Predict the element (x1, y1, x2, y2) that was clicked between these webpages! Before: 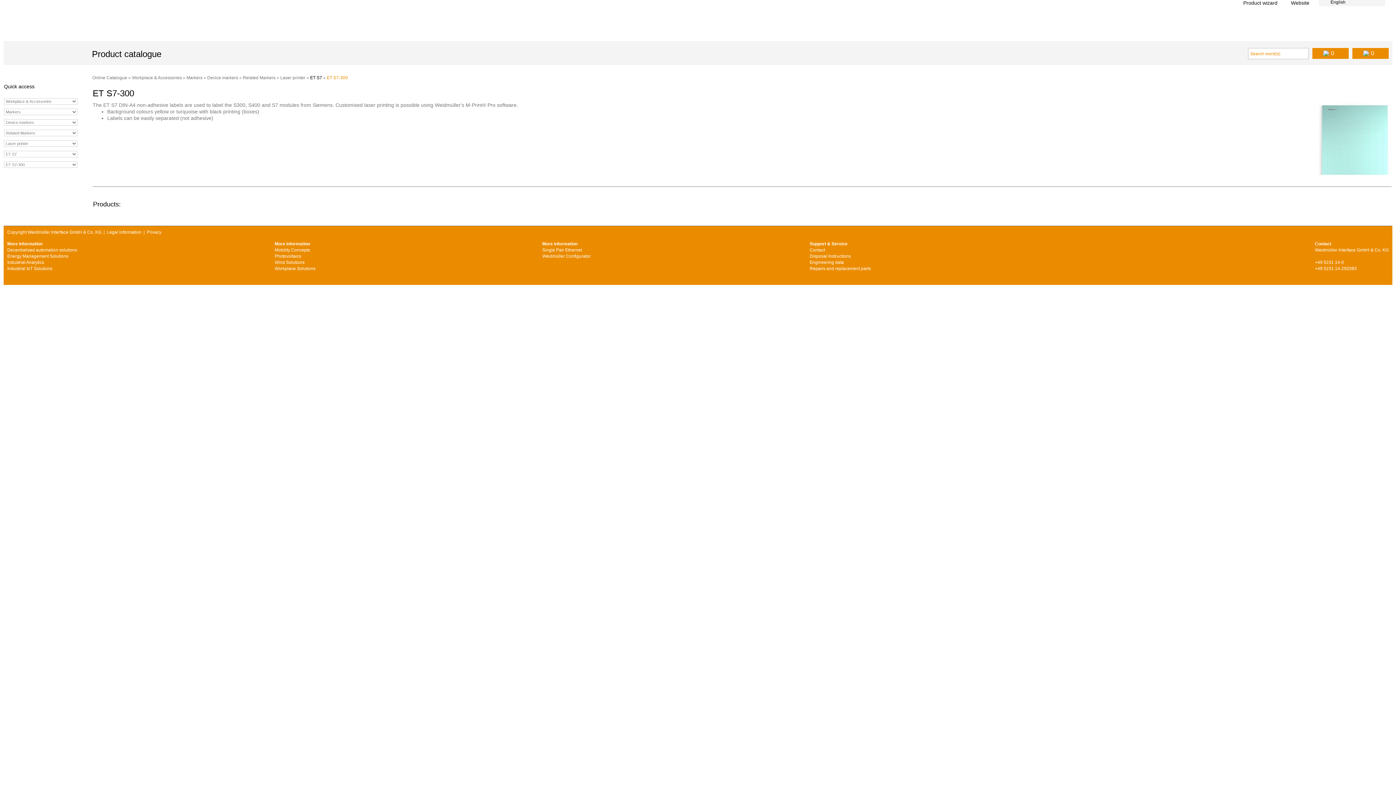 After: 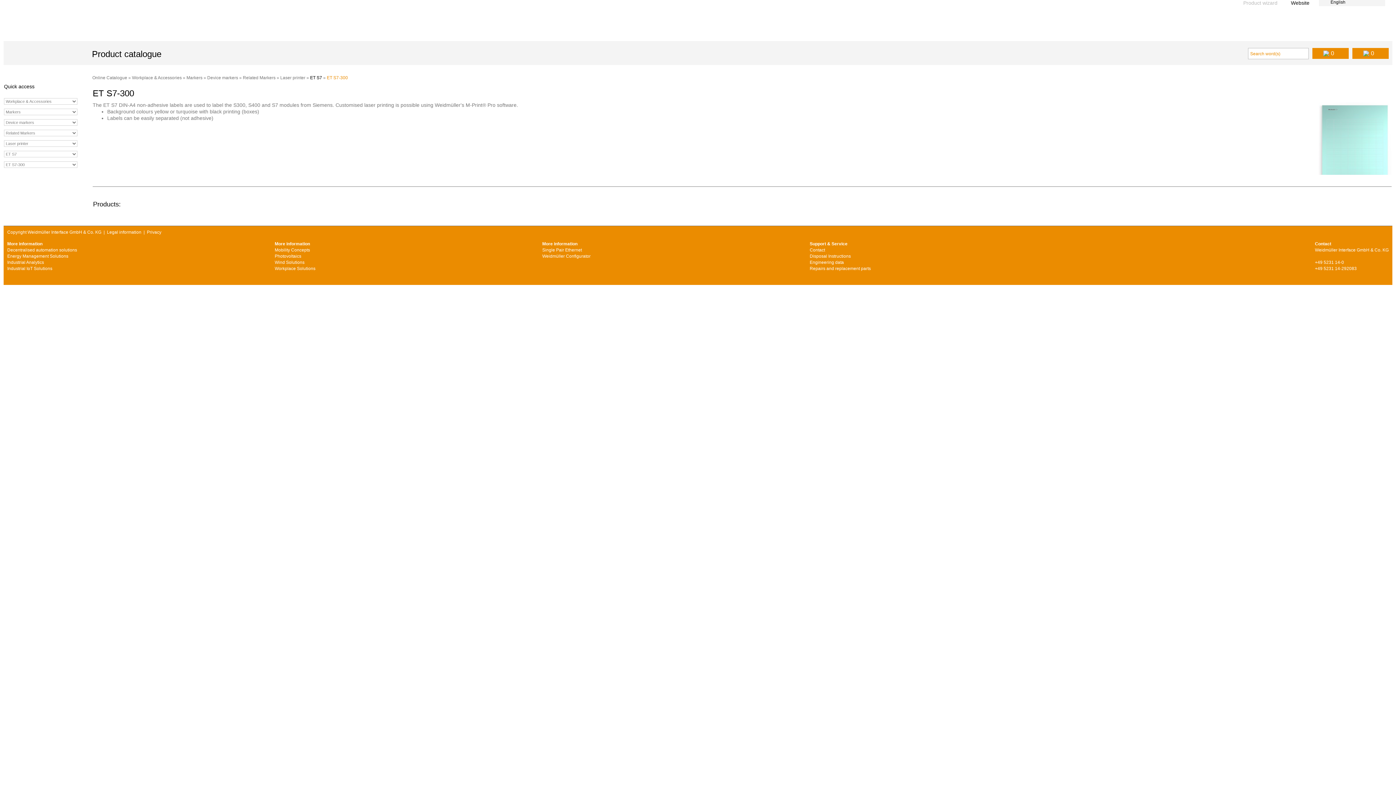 Action: bbox: (1239, -3, 1277, 9) label:  Product wizard